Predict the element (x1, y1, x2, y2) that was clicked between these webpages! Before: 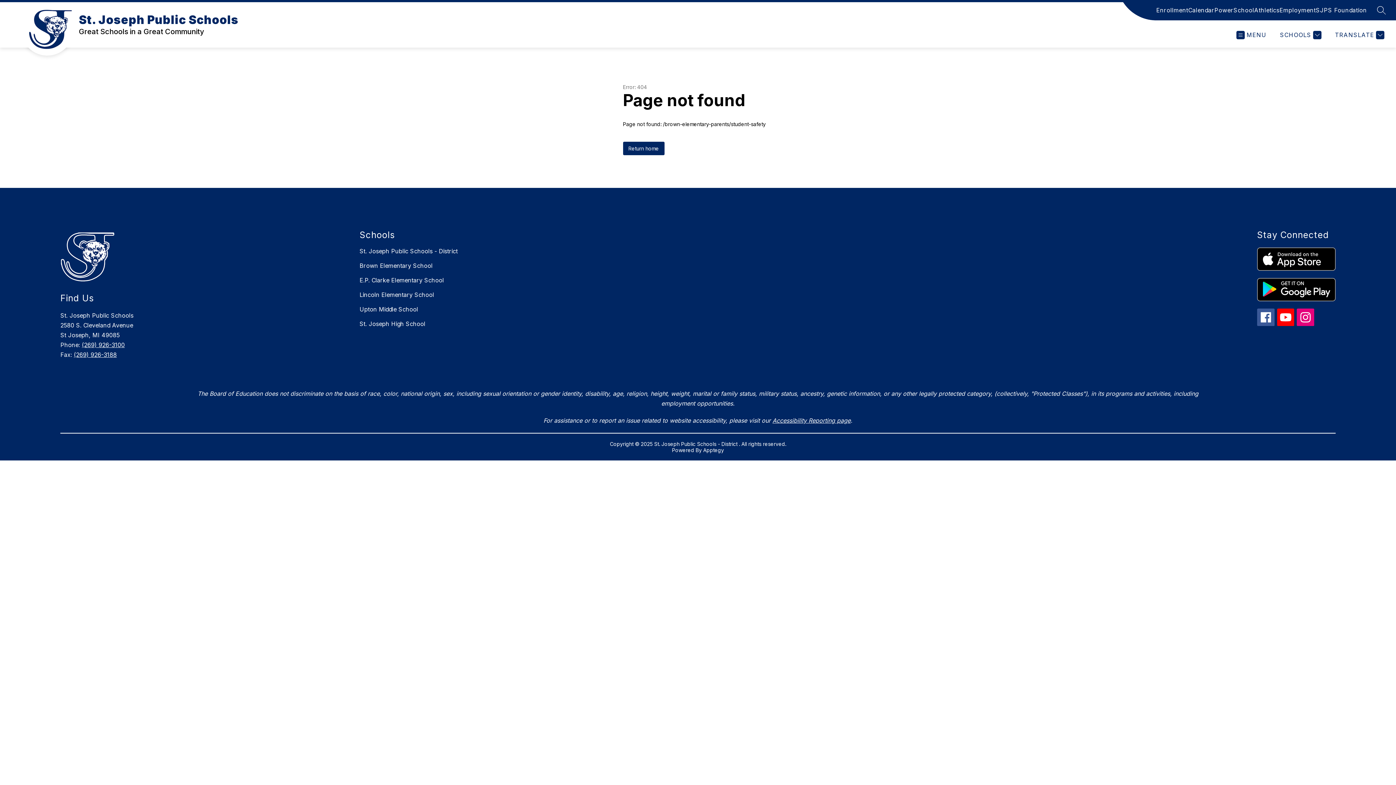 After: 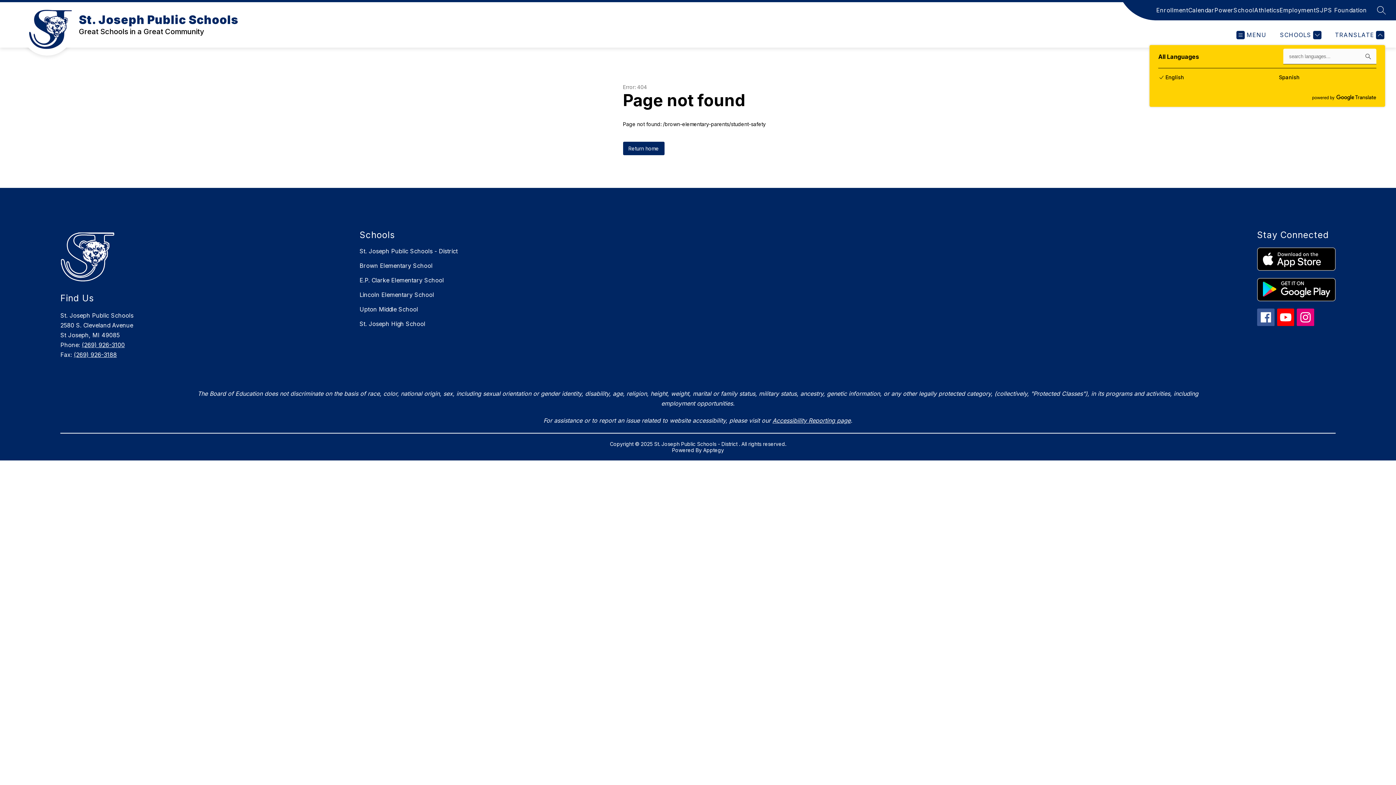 Action: label: Translate Site bbox: (1333, 30, 1384, 39)